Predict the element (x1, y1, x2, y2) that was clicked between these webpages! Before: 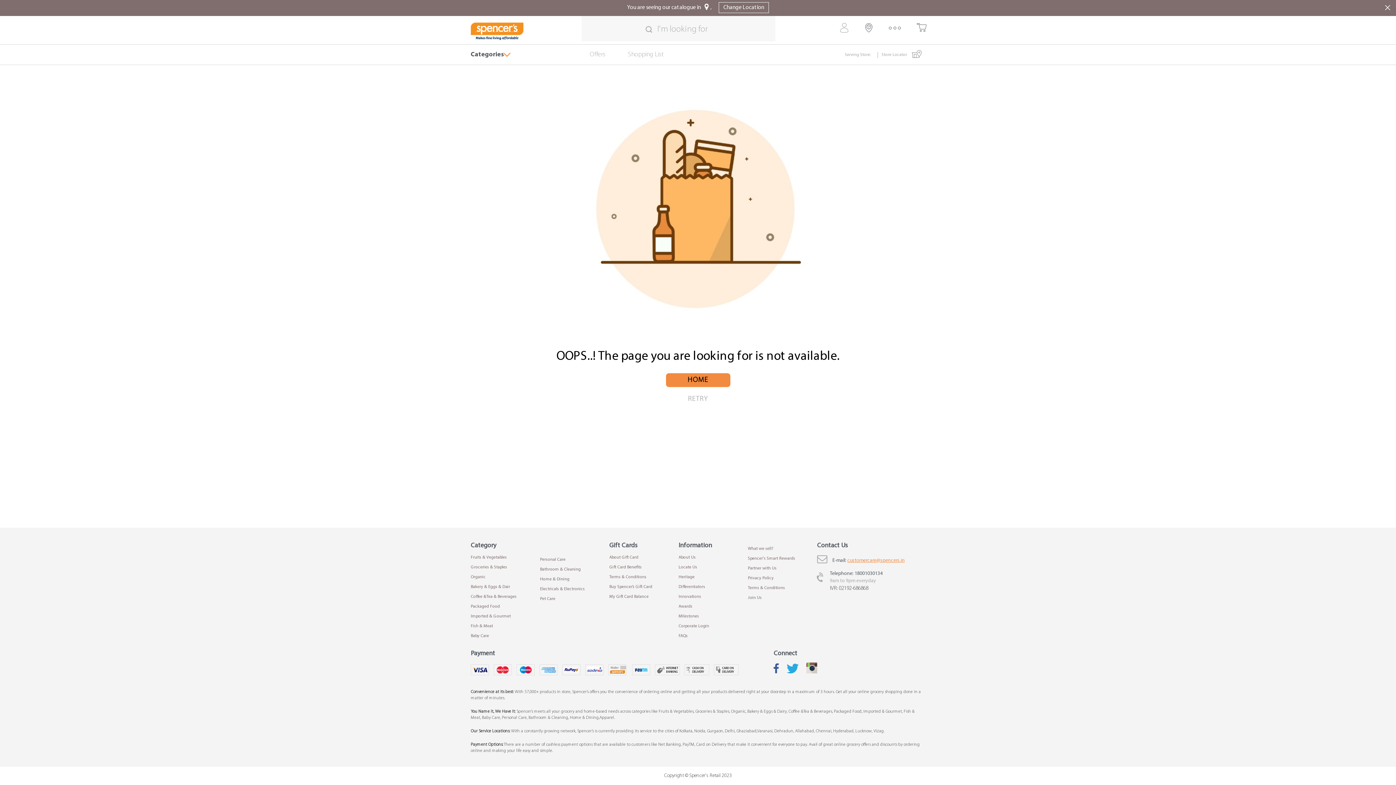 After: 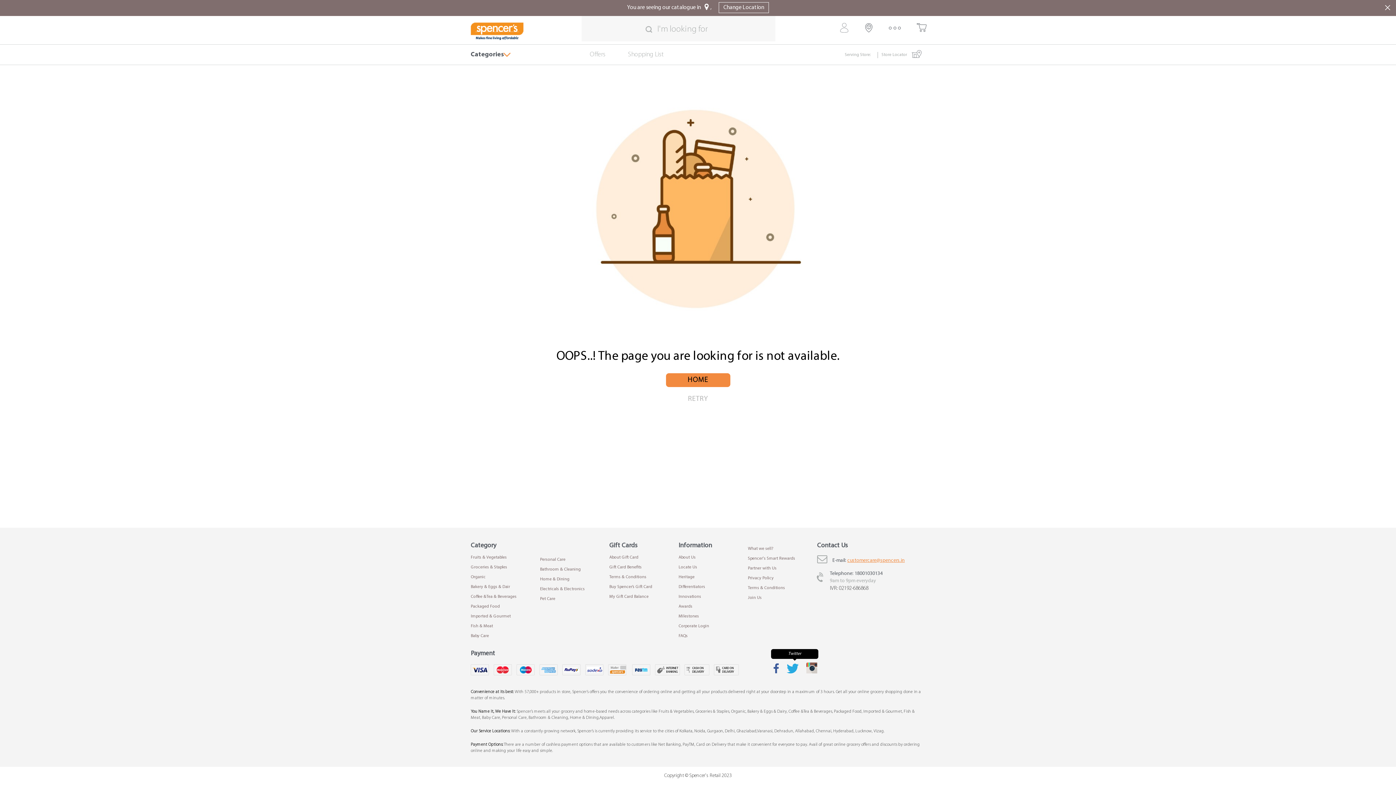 Action: bbox: (780, 664, 799, 676)